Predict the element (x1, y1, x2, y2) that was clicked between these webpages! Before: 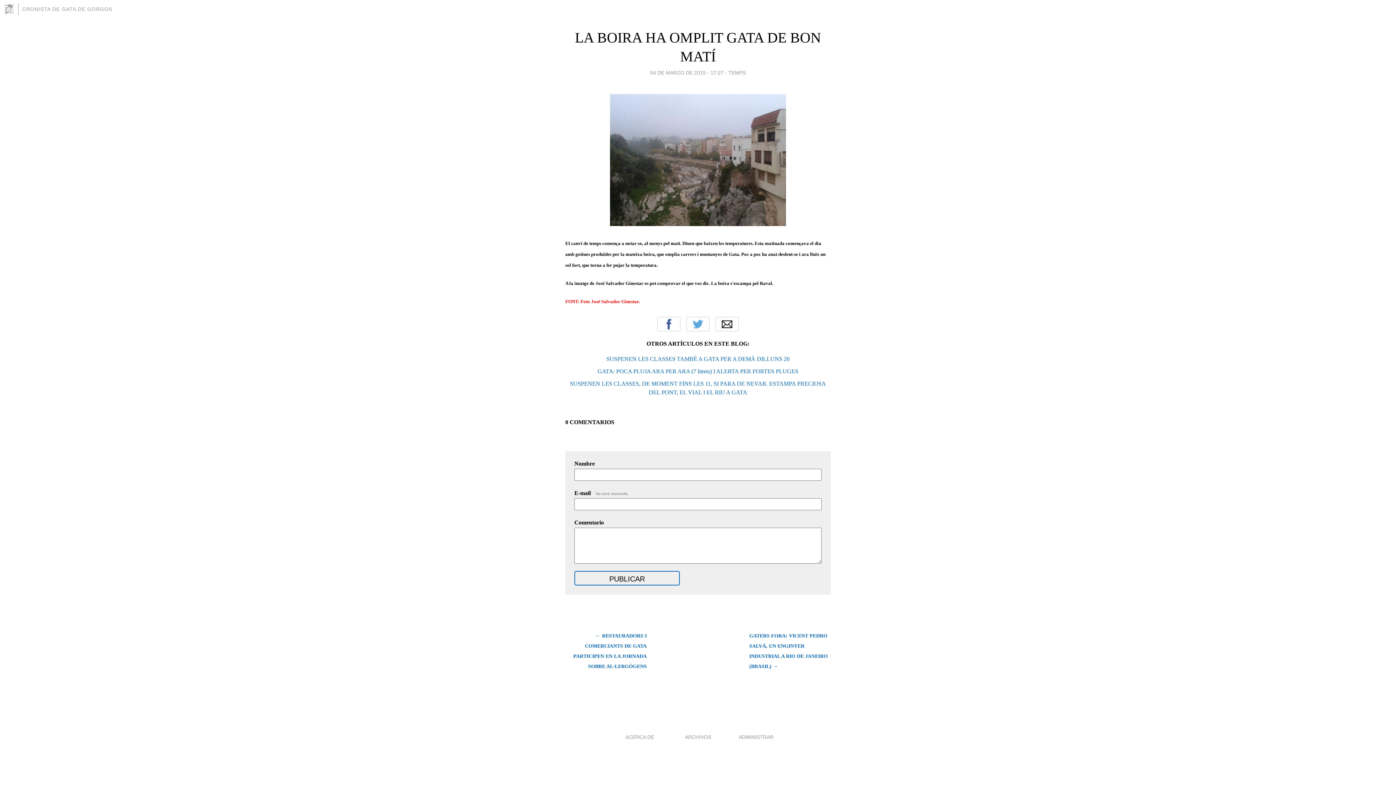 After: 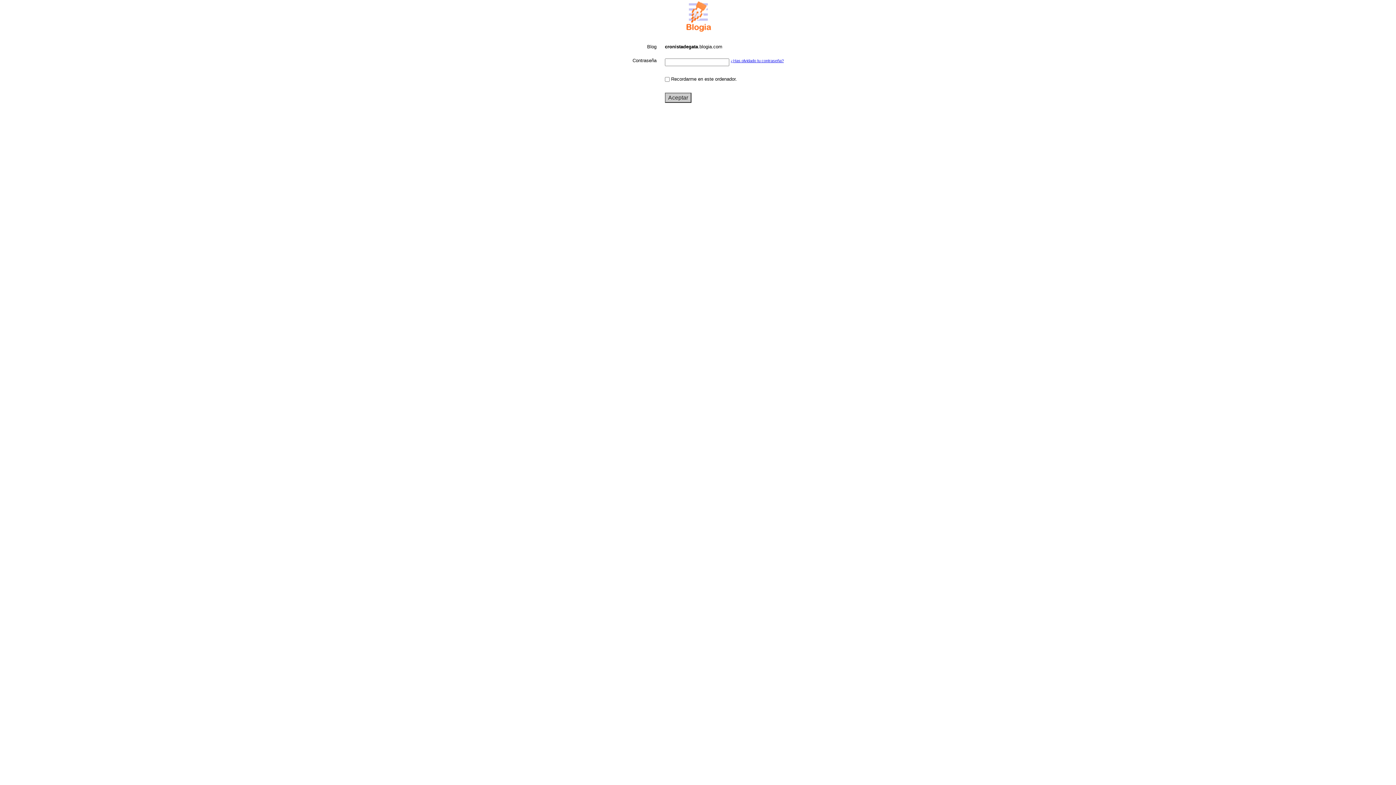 Action: label: ADMINISTRAR bbox: (738, 734, 773, 740)